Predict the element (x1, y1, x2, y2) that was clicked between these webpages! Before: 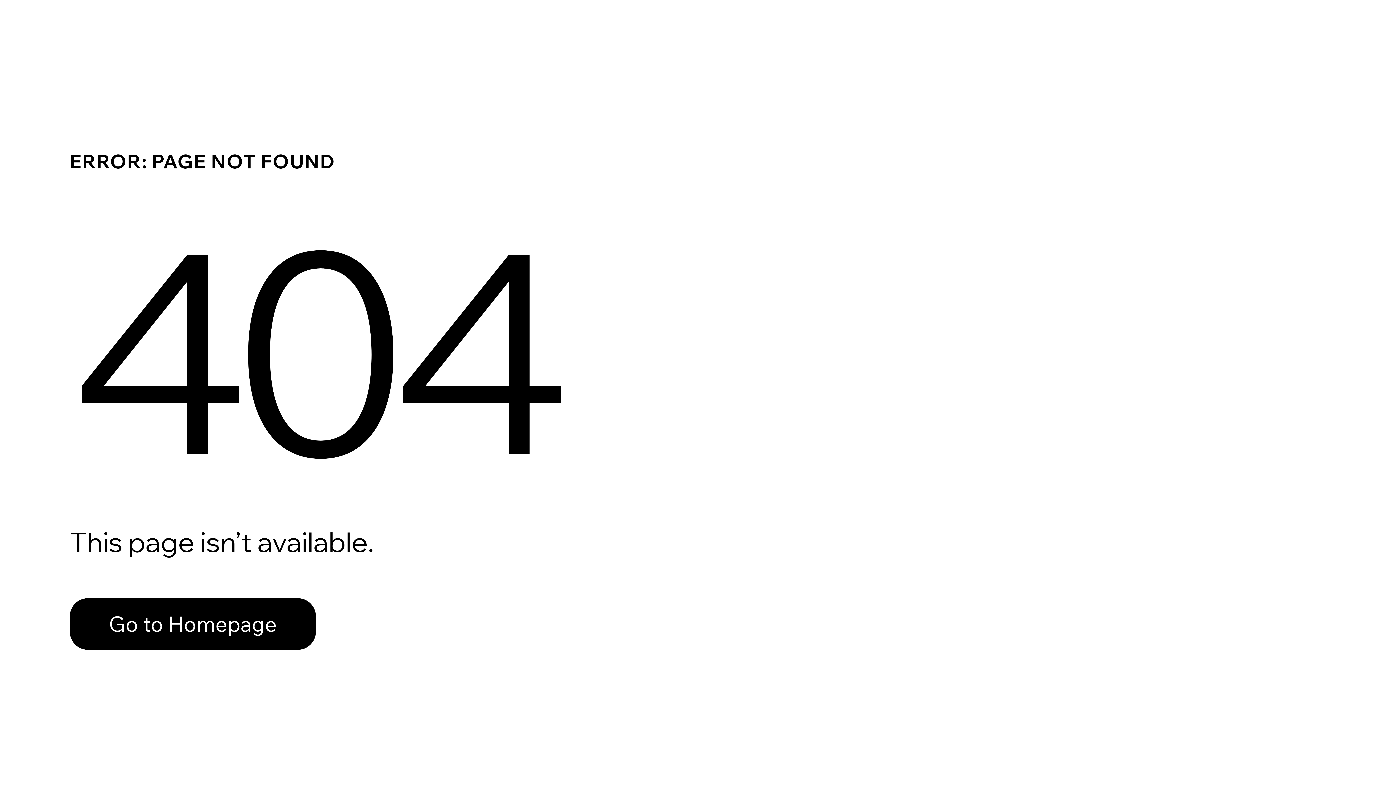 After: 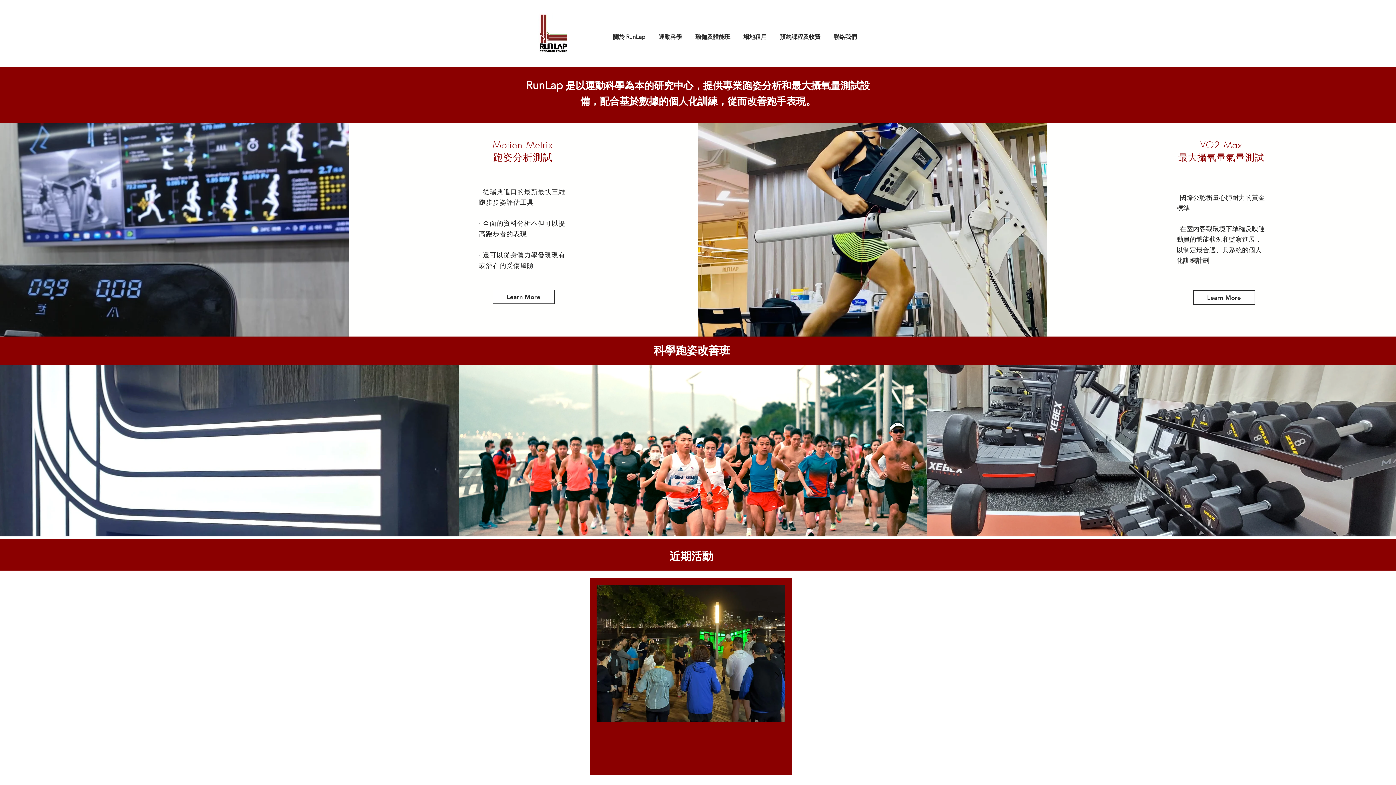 Action: bbox: (69, 598, 316, 650) label: Go to Homepage